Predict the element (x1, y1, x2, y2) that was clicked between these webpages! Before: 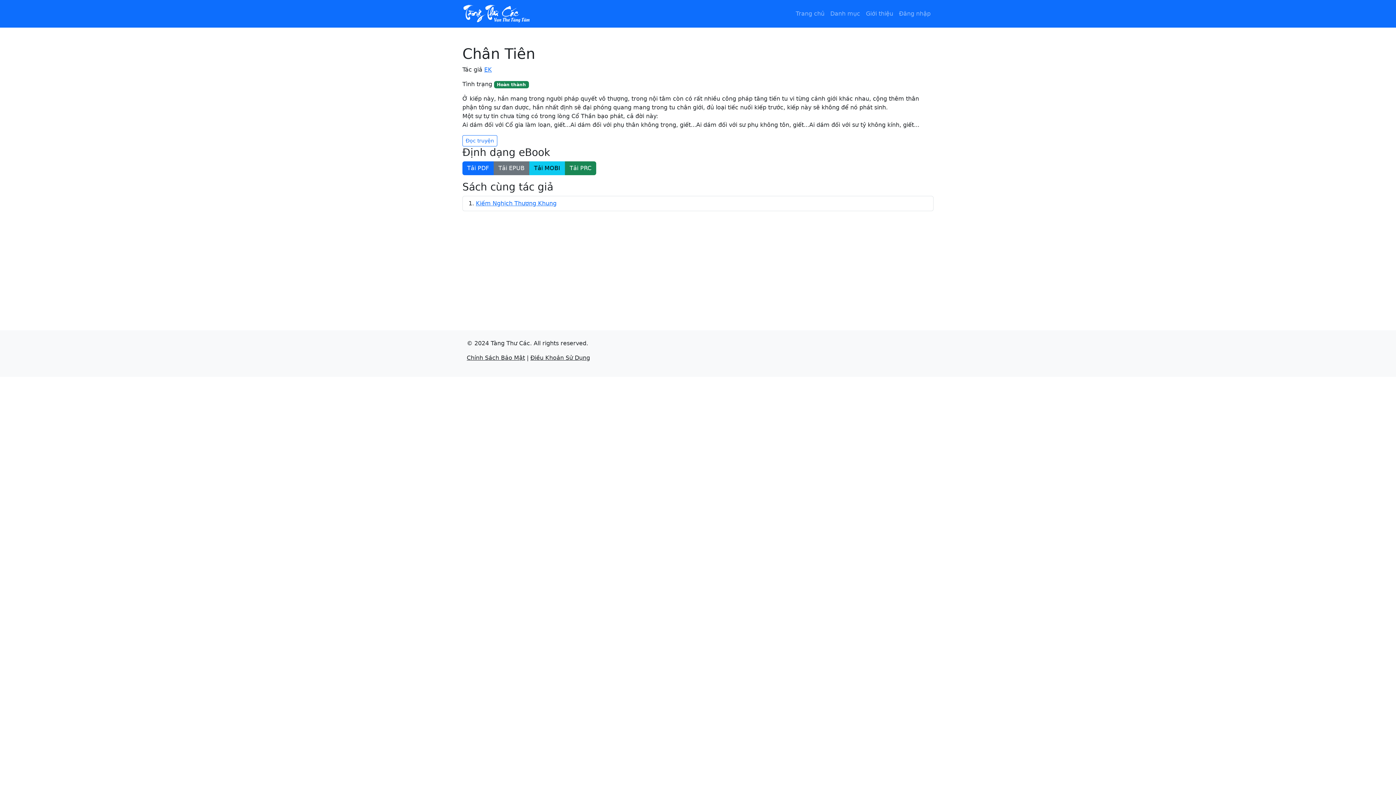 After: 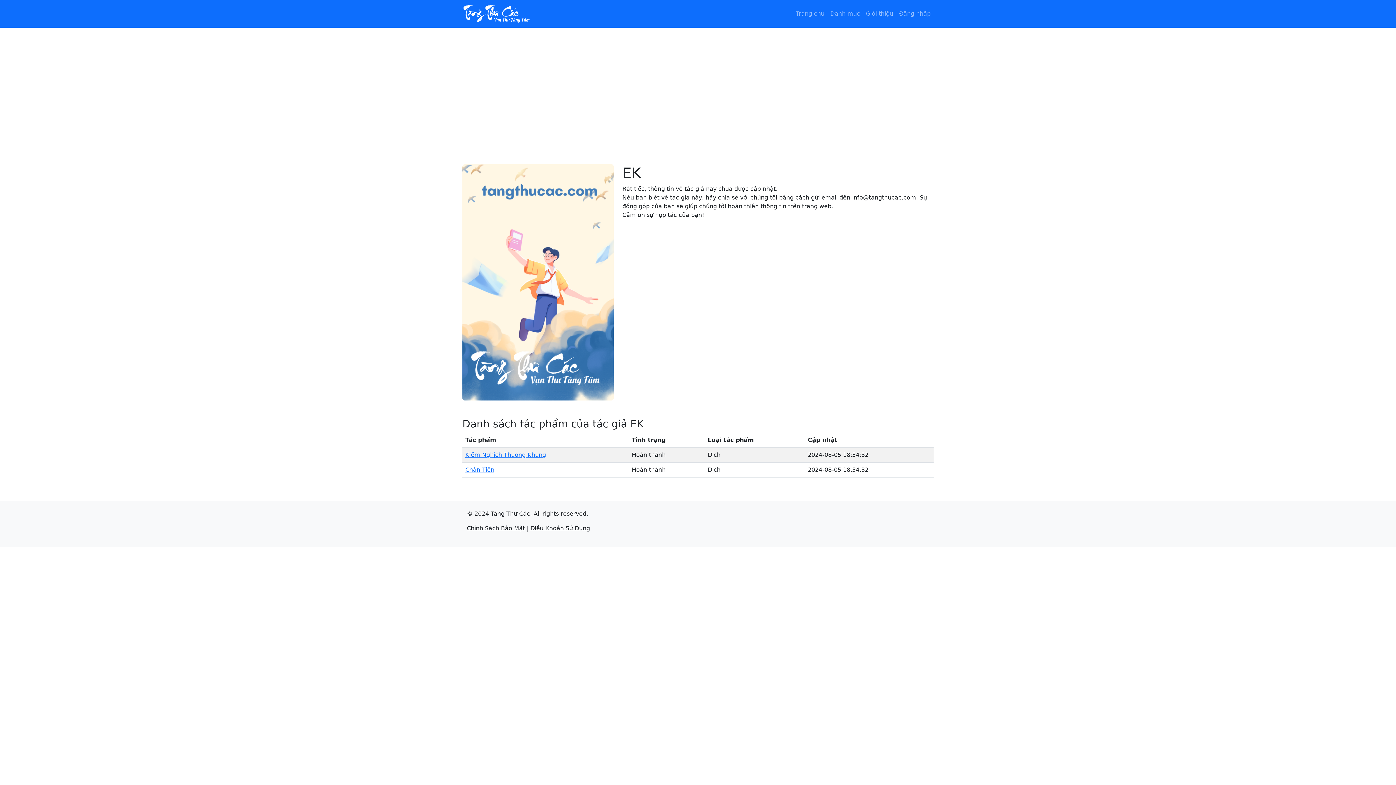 Action: label: EK bbox: (484, 66, 492, 73)